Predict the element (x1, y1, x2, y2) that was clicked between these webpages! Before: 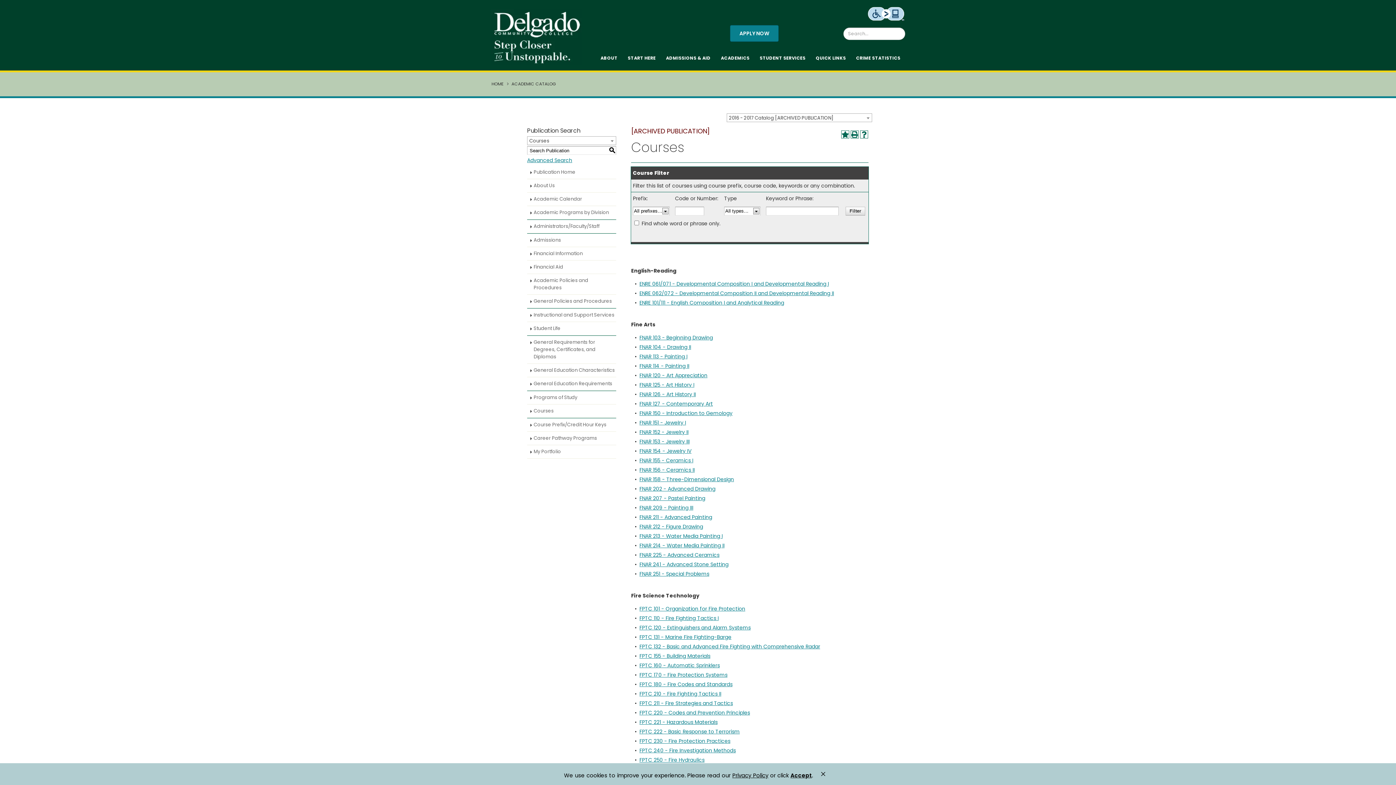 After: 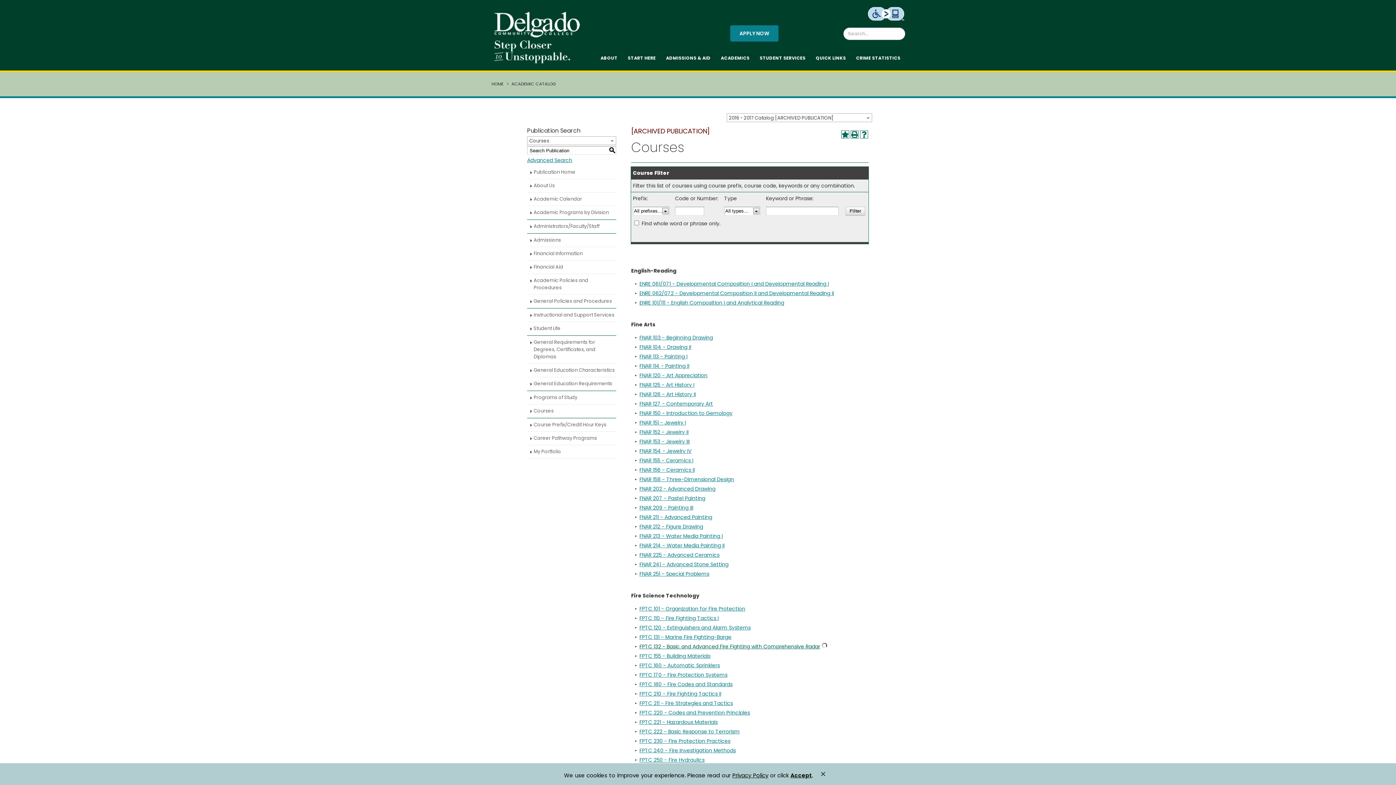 Action: bbox: (639, 643, 820, 650) label: FPTC 132 - Basic and Advanced Fire Fighting with Comprehensive Radar